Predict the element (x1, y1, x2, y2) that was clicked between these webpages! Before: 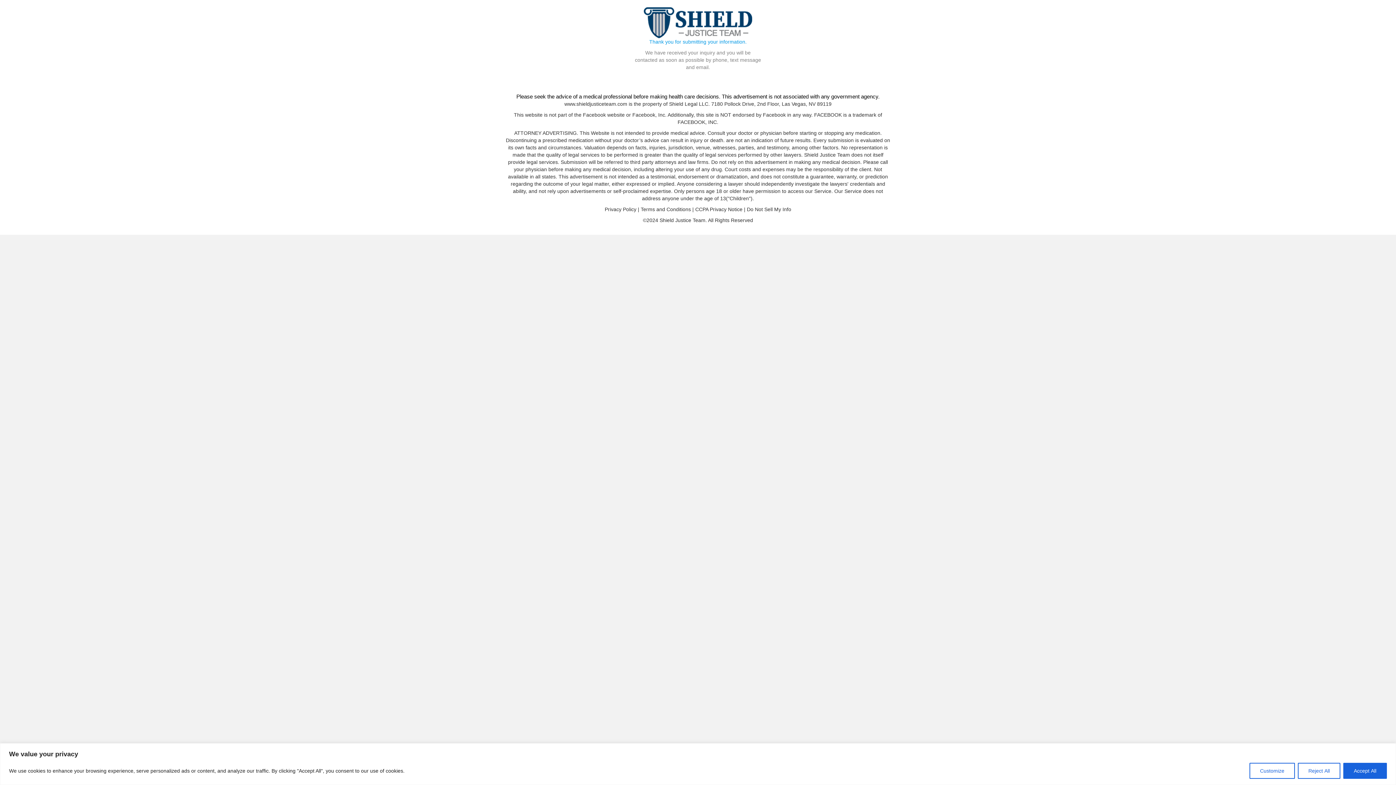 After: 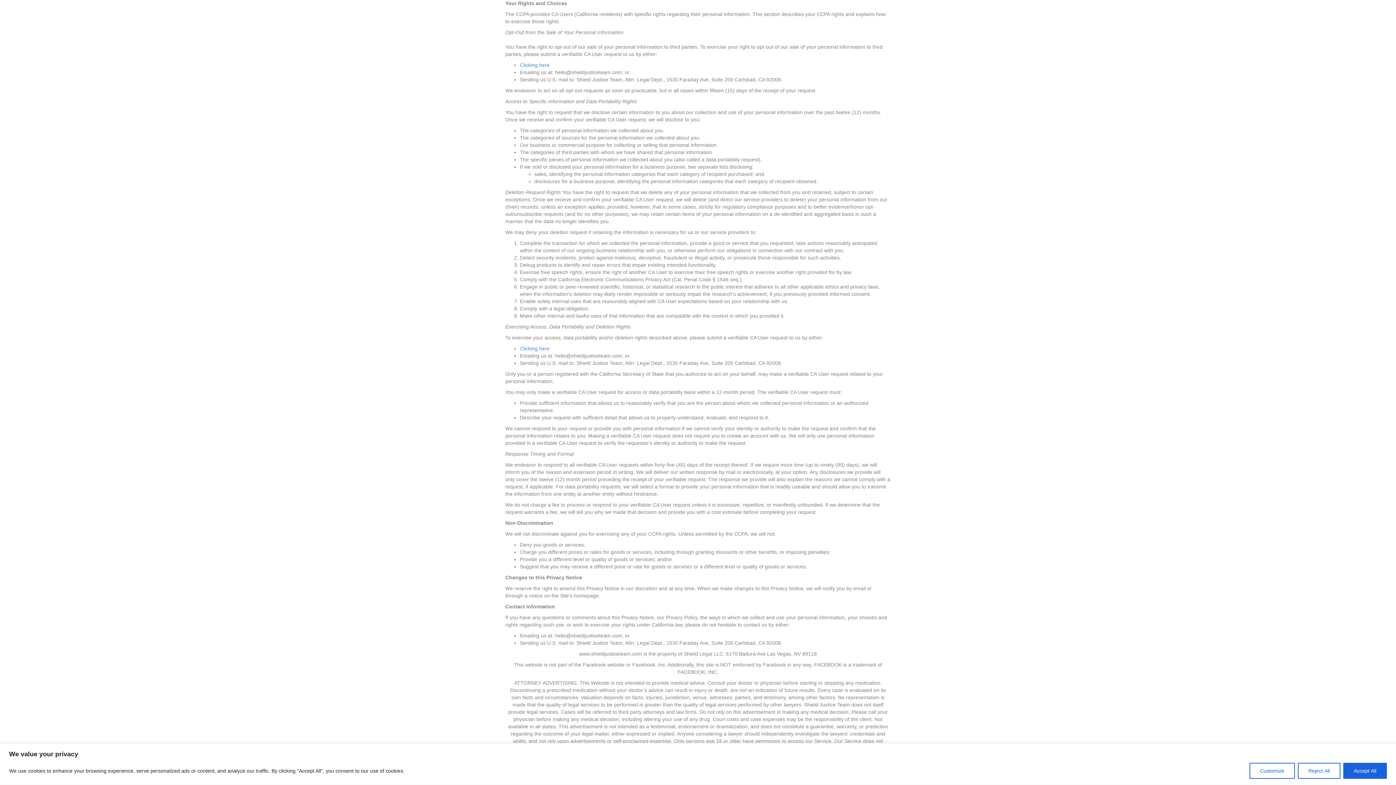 Action: bbox: (747, 206, 791, 212) label: Do Not Sell My Info